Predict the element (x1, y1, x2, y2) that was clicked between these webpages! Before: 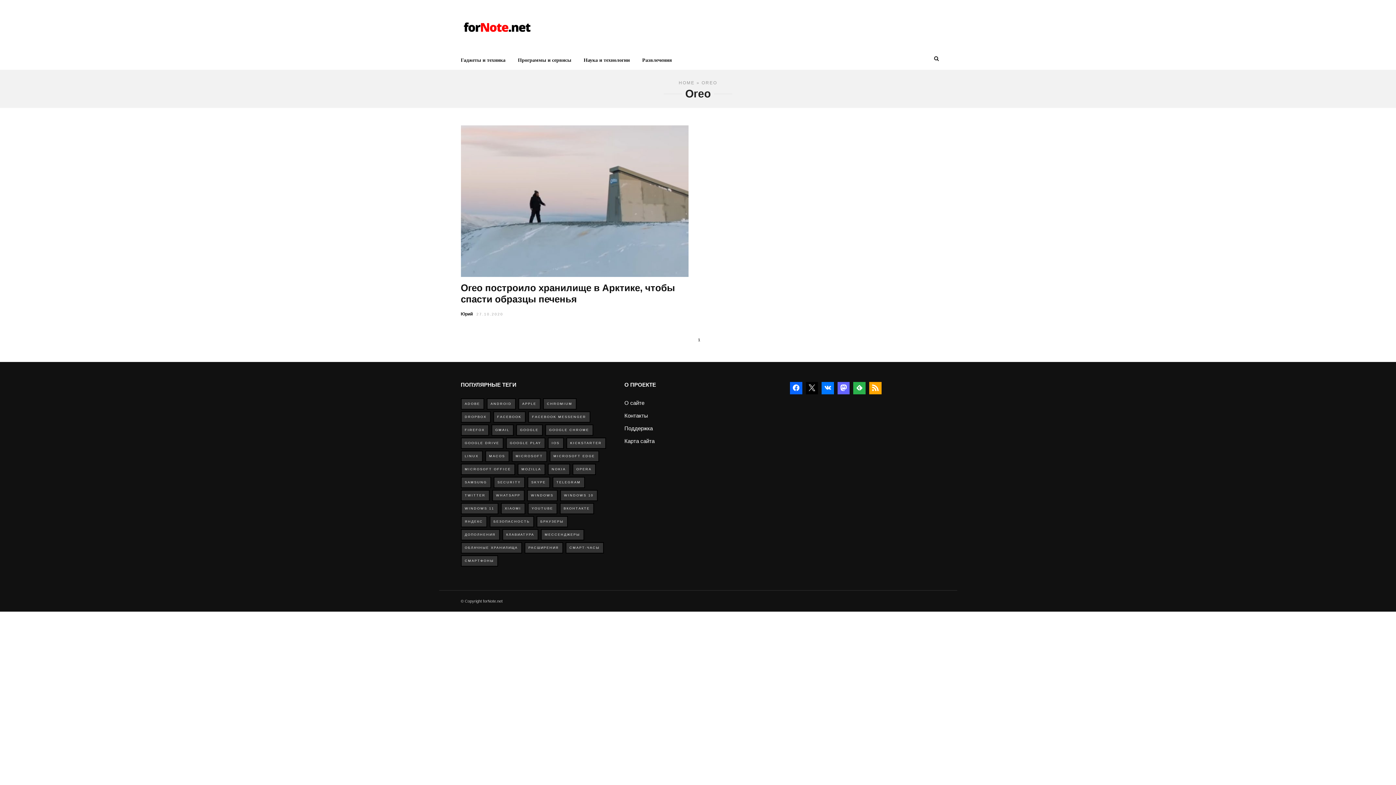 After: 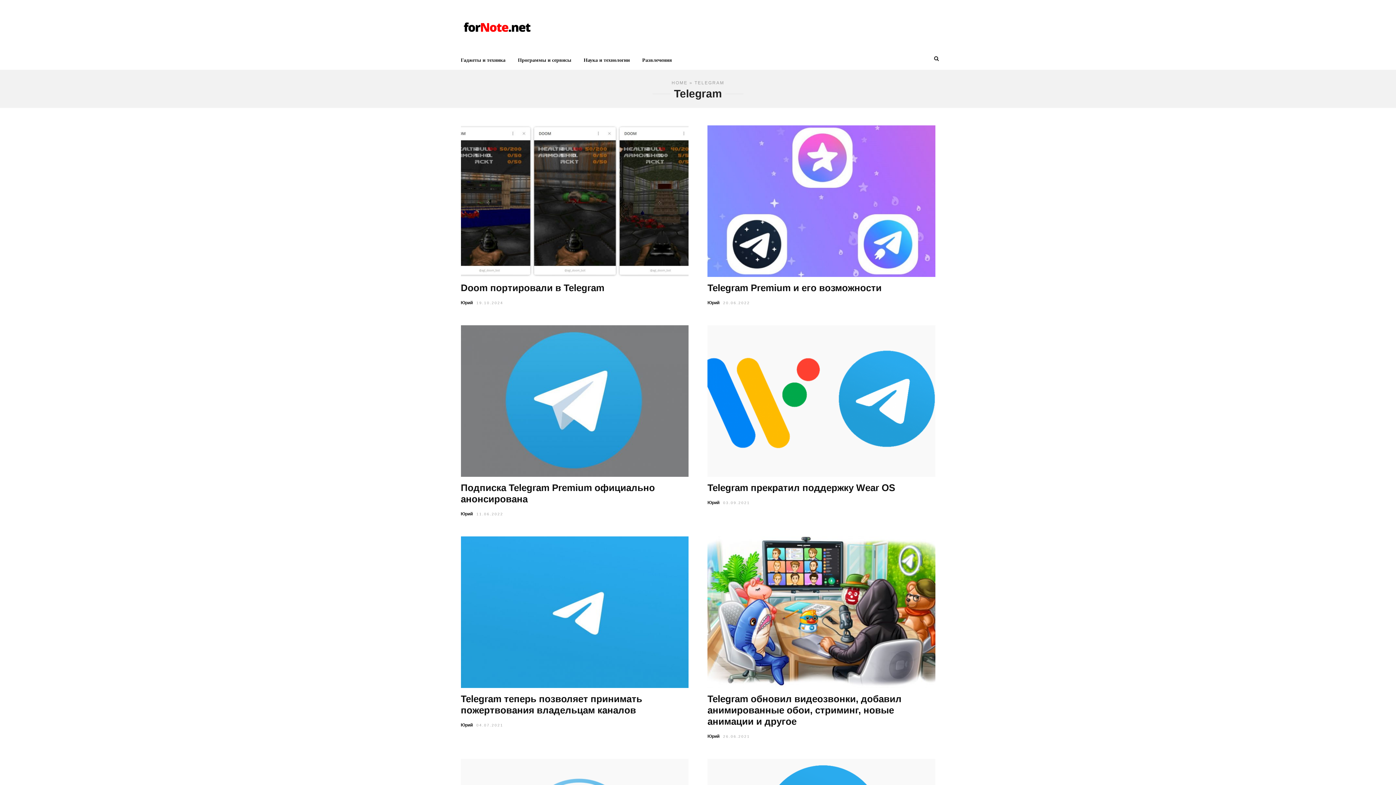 Action: bbox: (552, 477, 584, 488) label: TELEGRAM